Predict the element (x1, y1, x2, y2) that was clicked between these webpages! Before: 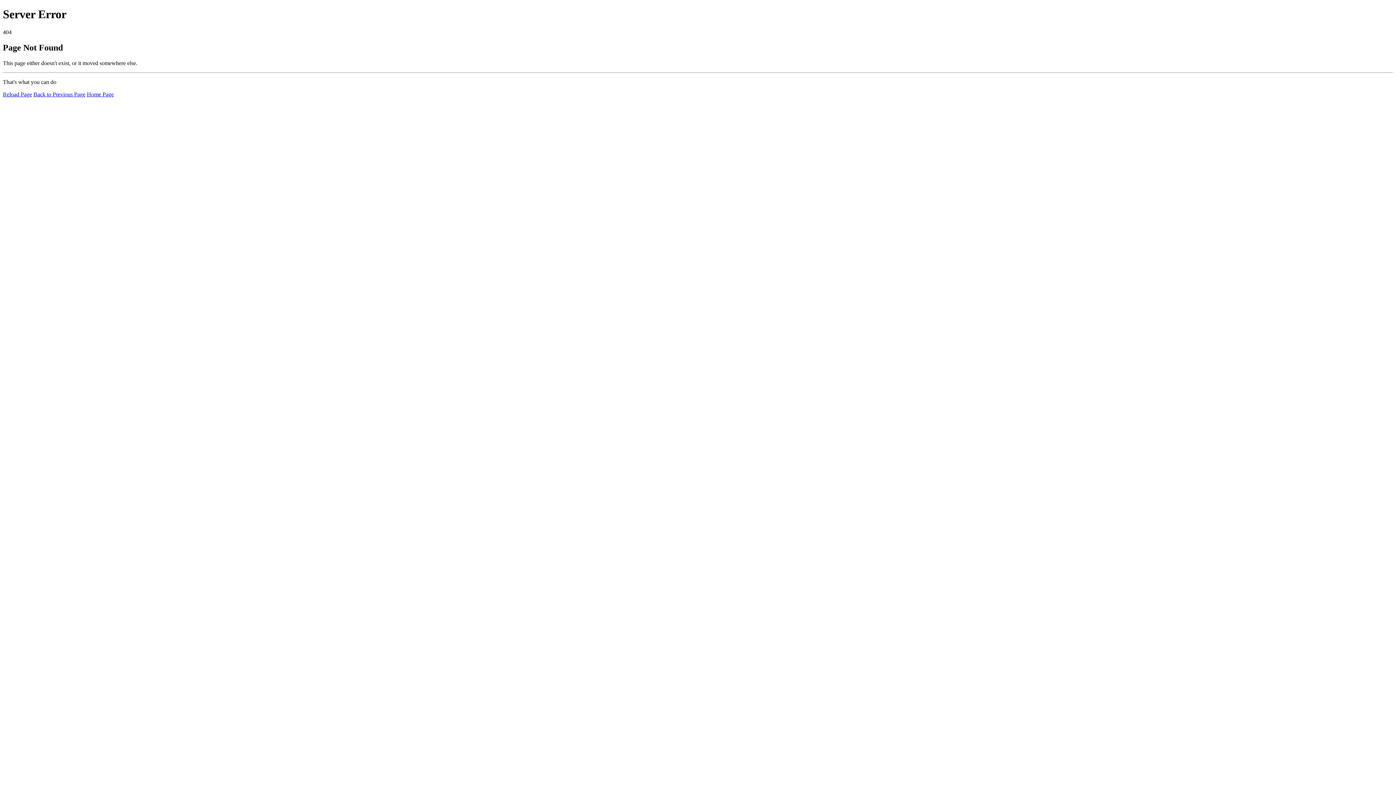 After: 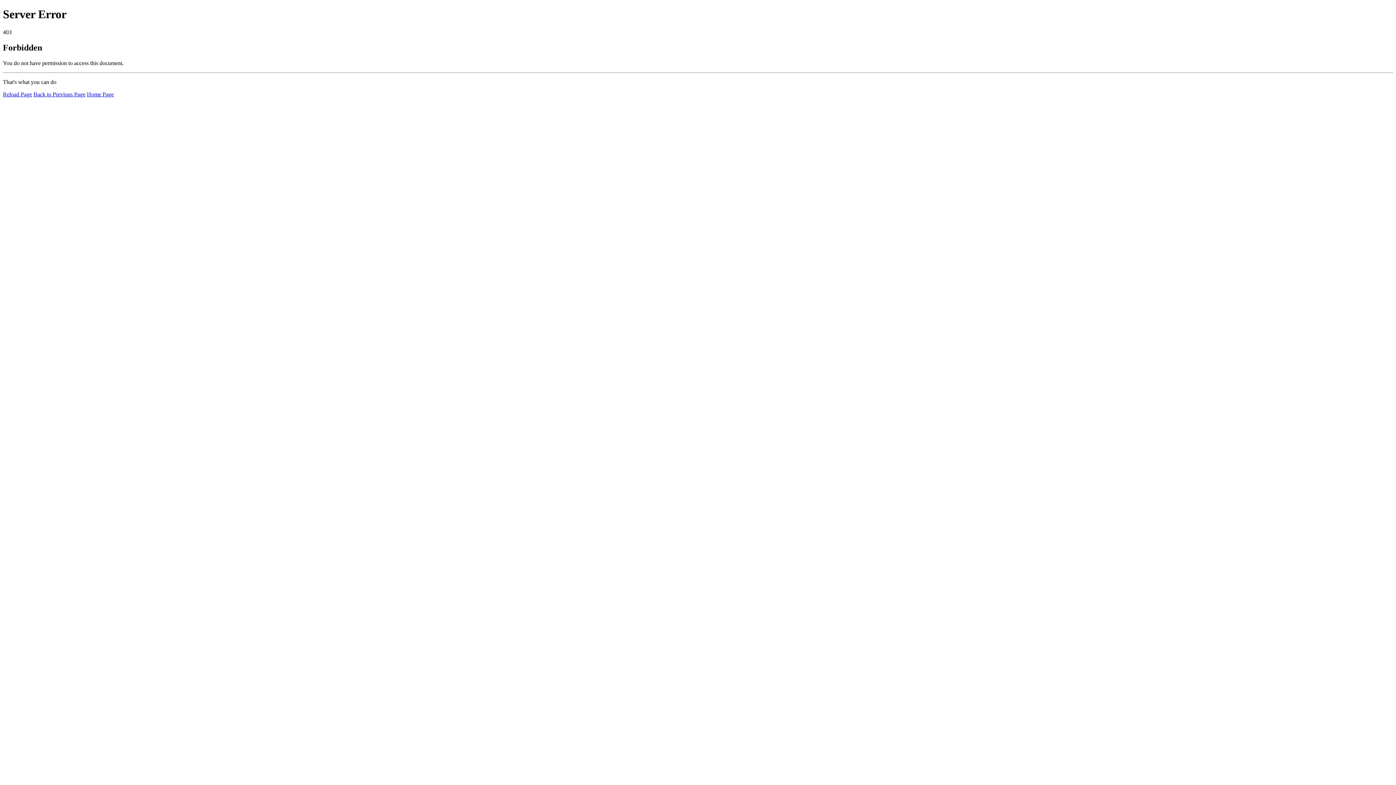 Action: bbox: (86, 91, 113, 97) label: Home Page